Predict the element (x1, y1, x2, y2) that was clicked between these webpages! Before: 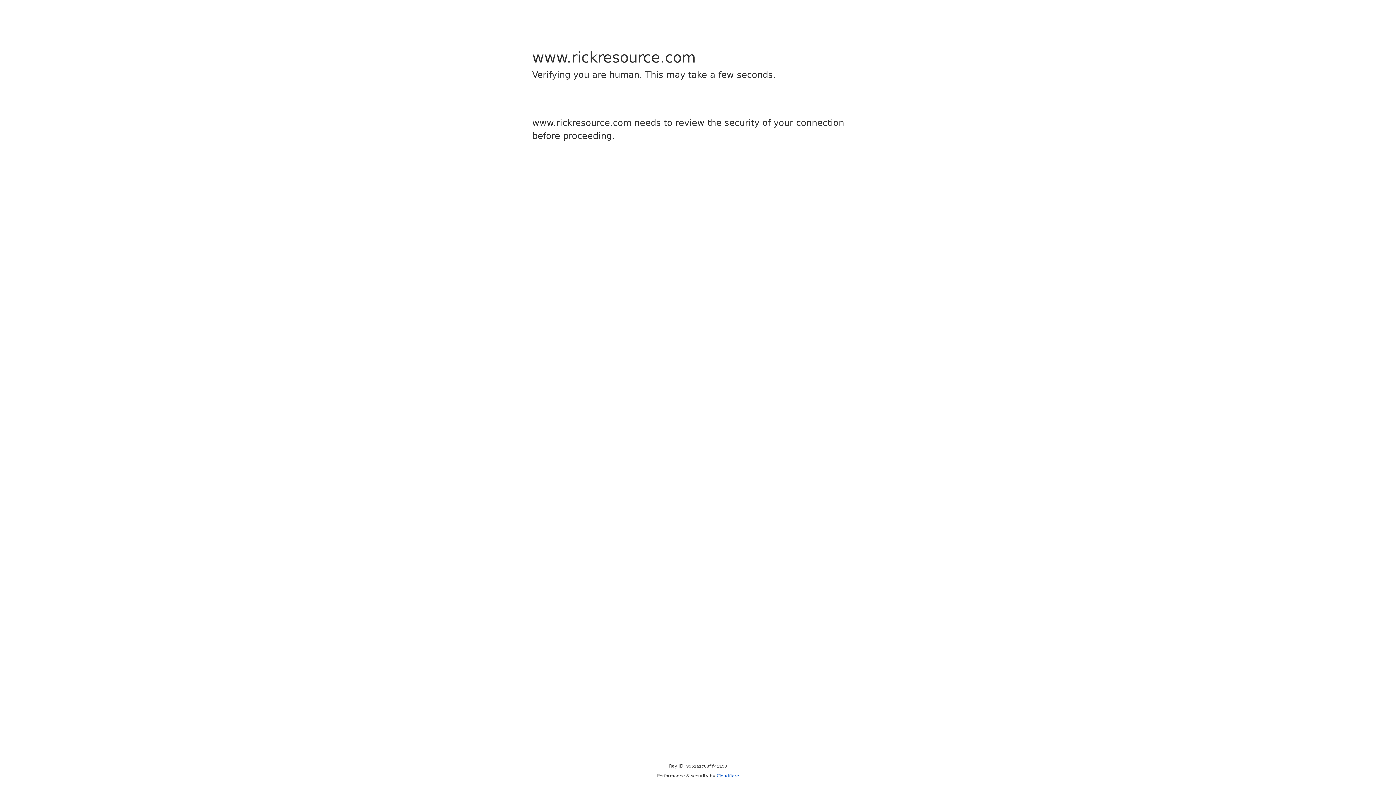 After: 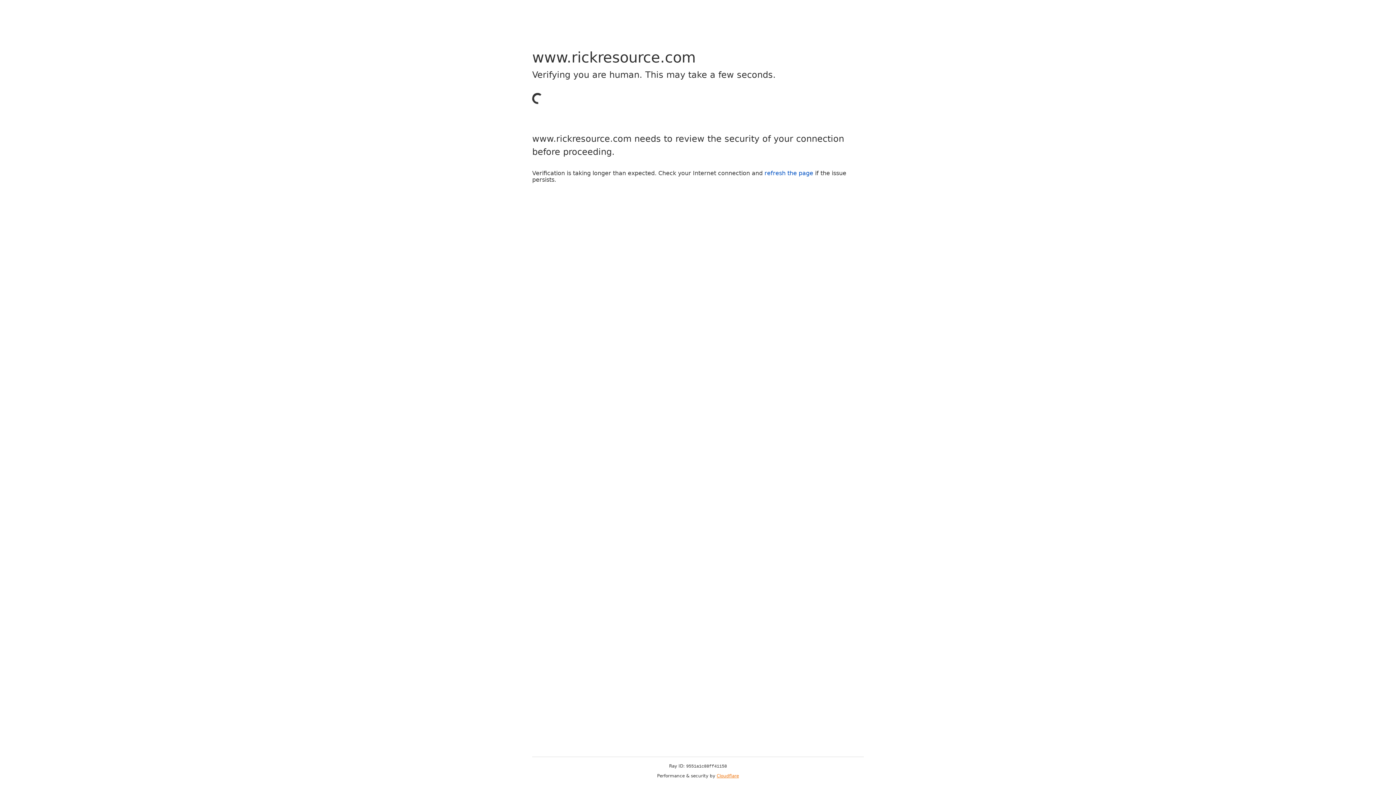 Action: bbox: (716, 773, 739, 778) label: Cloudflare